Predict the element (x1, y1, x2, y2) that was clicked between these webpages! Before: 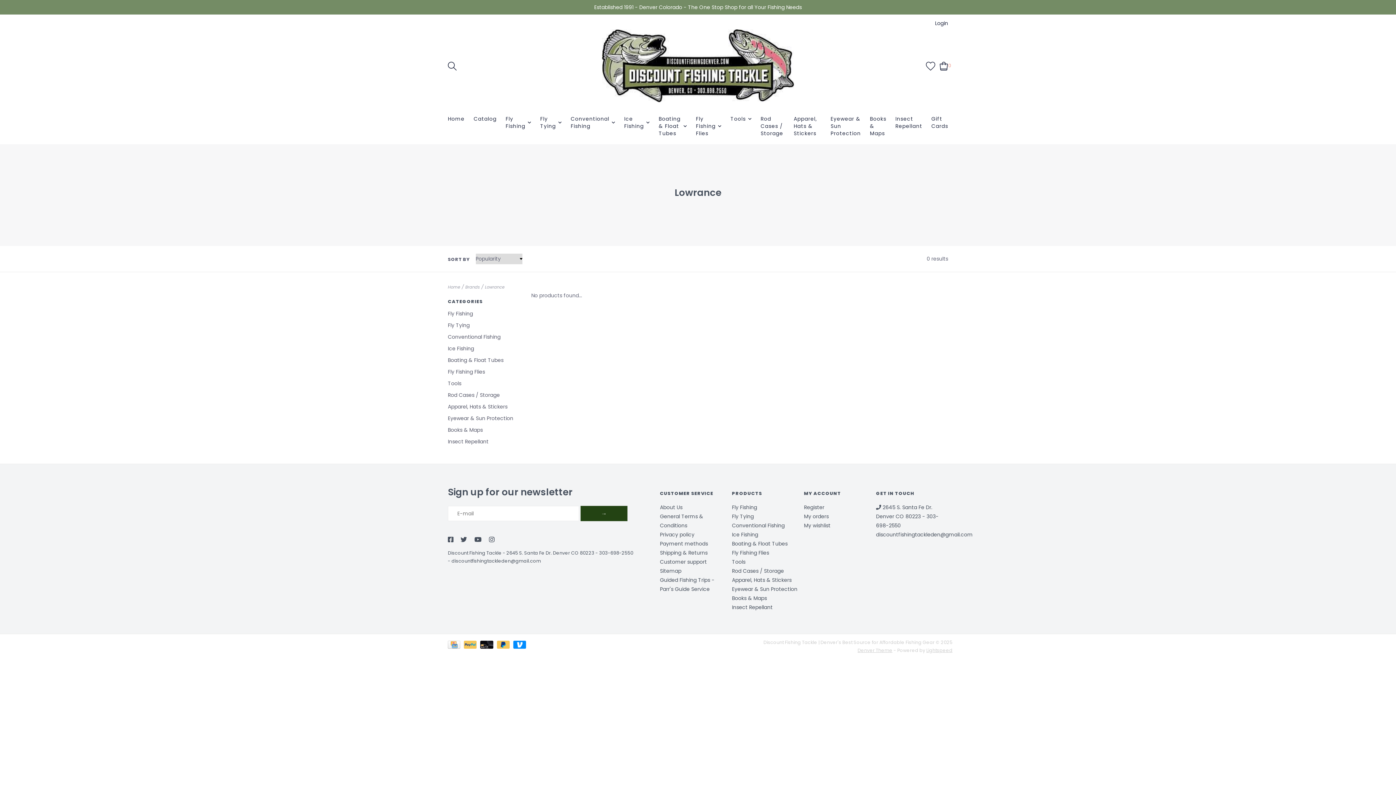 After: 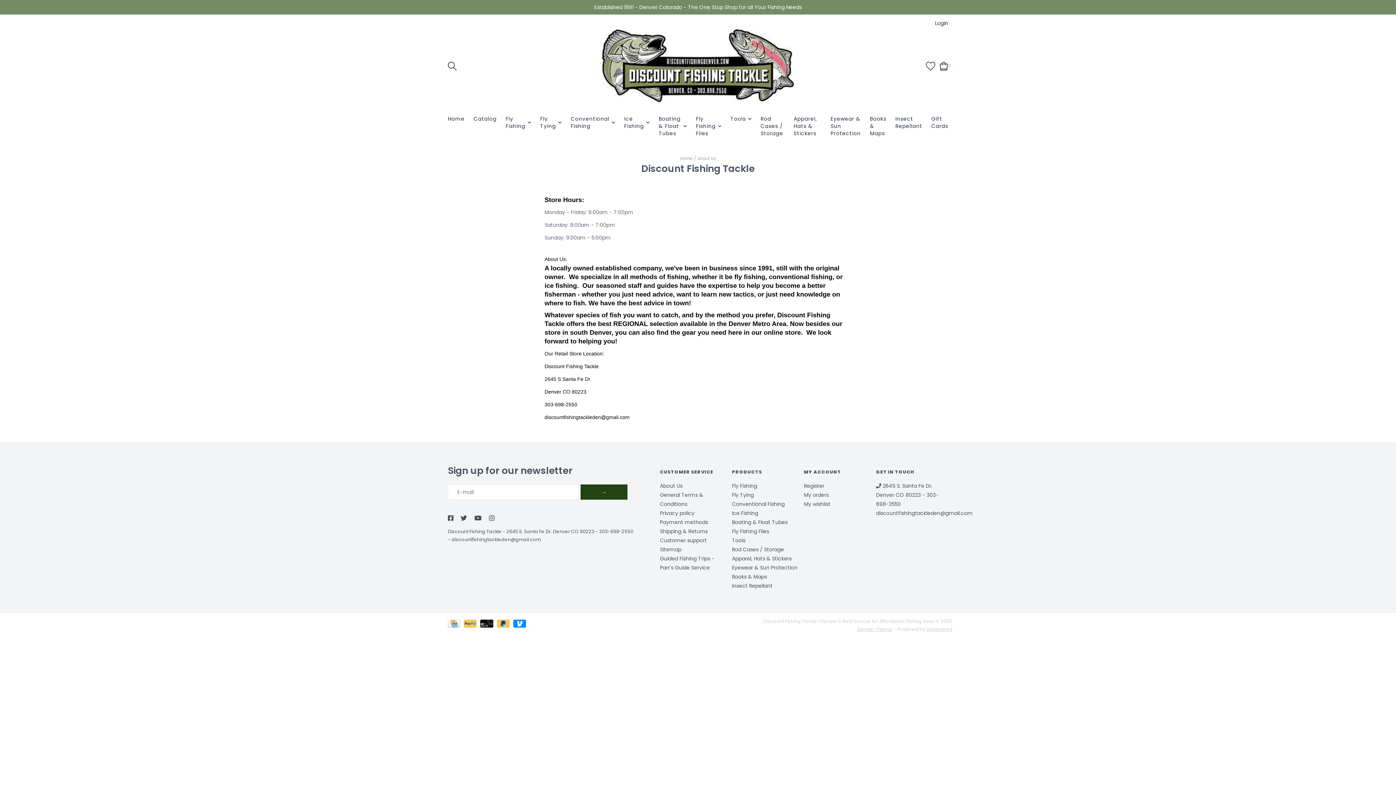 Action: label: About Us bbox: (660, 503, 682, 511)